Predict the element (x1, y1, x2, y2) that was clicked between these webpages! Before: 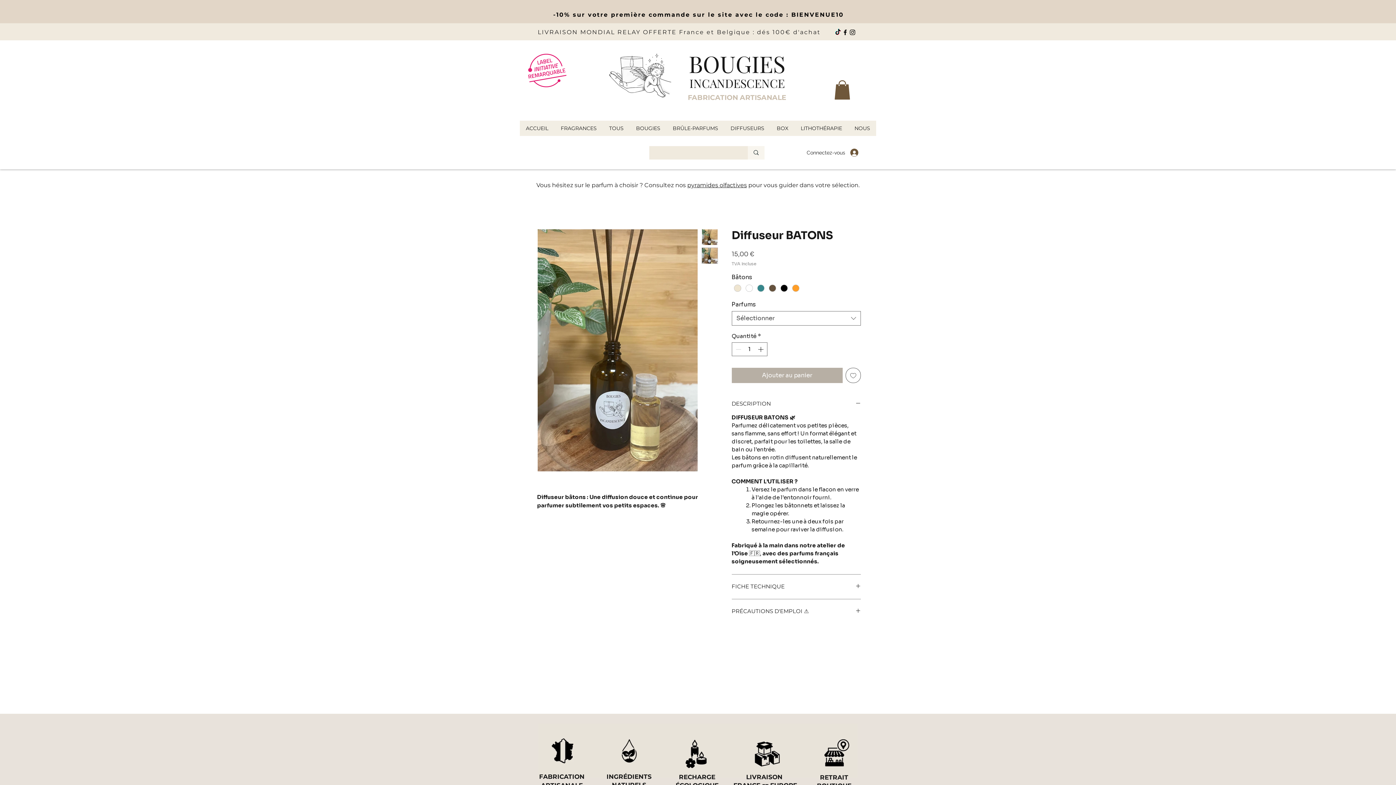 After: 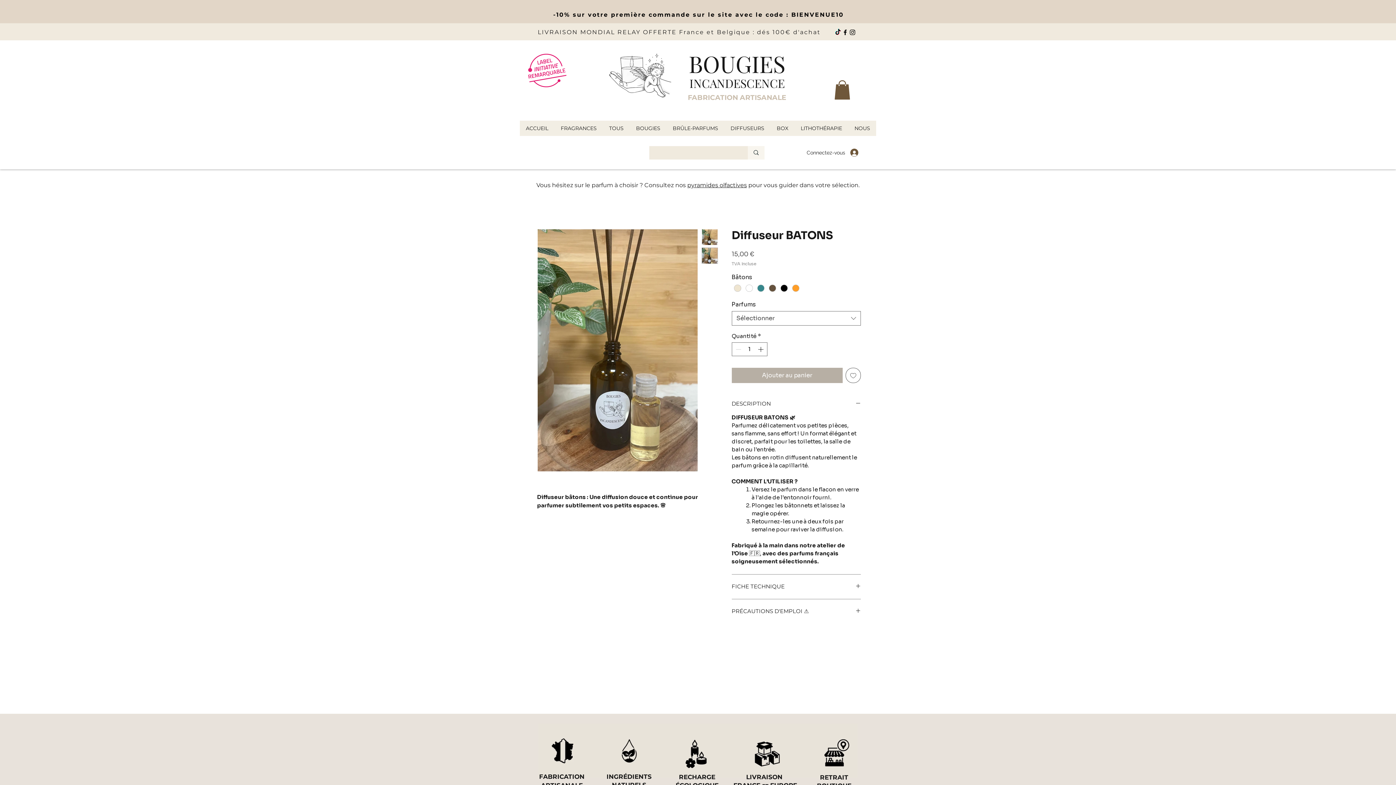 Action: label: Facebook bbox: (841, 28, 849, 36)